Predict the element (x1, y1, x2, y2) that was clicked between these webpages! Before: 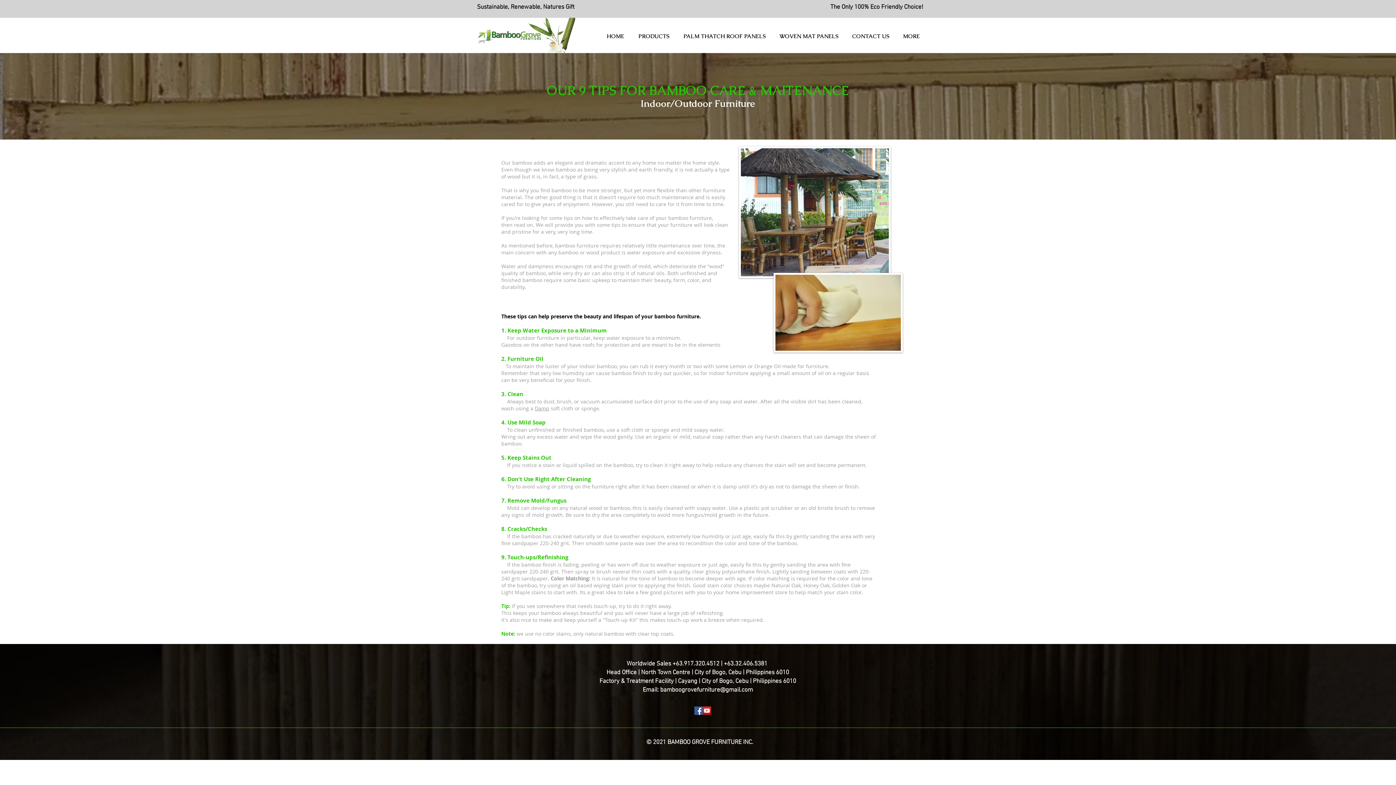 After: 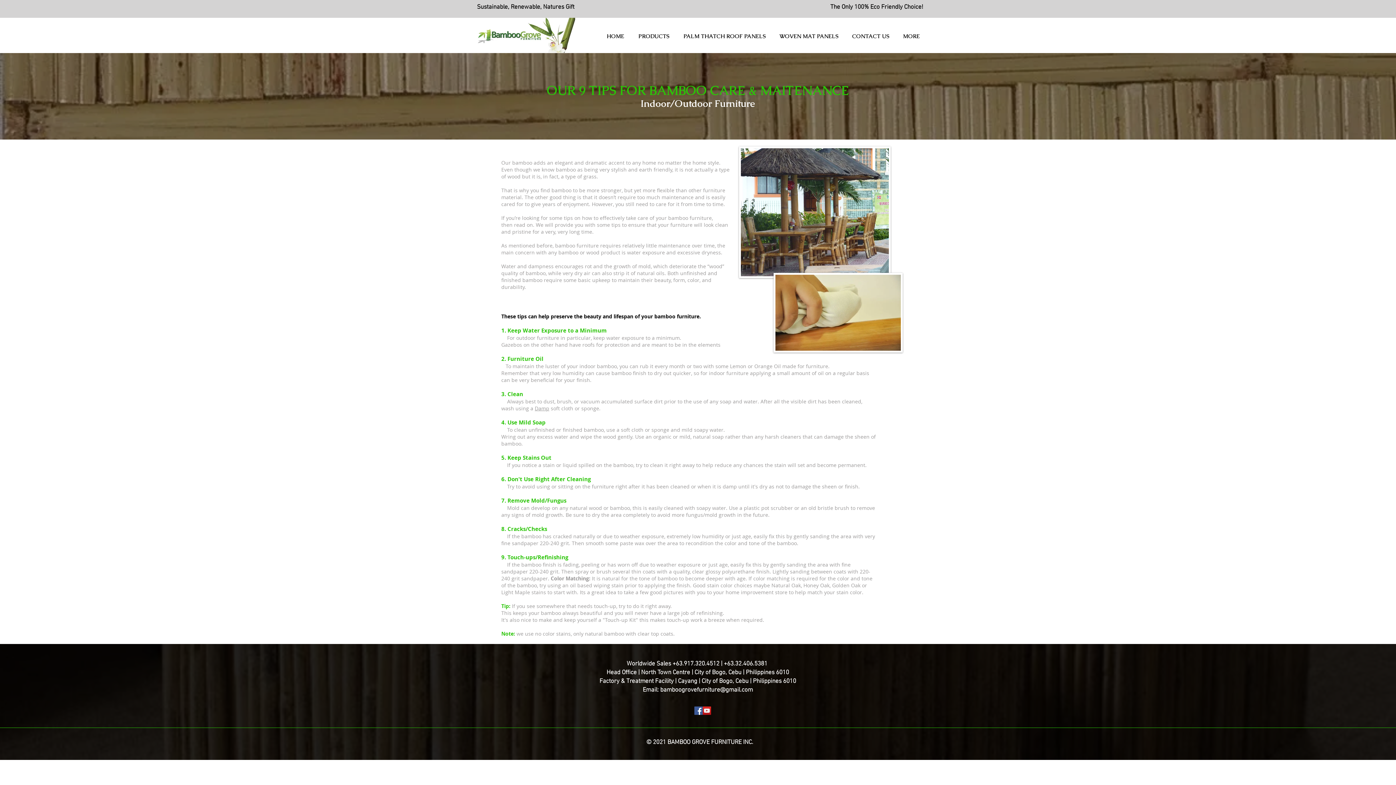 Action: label: YouTube Social  Icon bbox: (702, 706, 711, 715)